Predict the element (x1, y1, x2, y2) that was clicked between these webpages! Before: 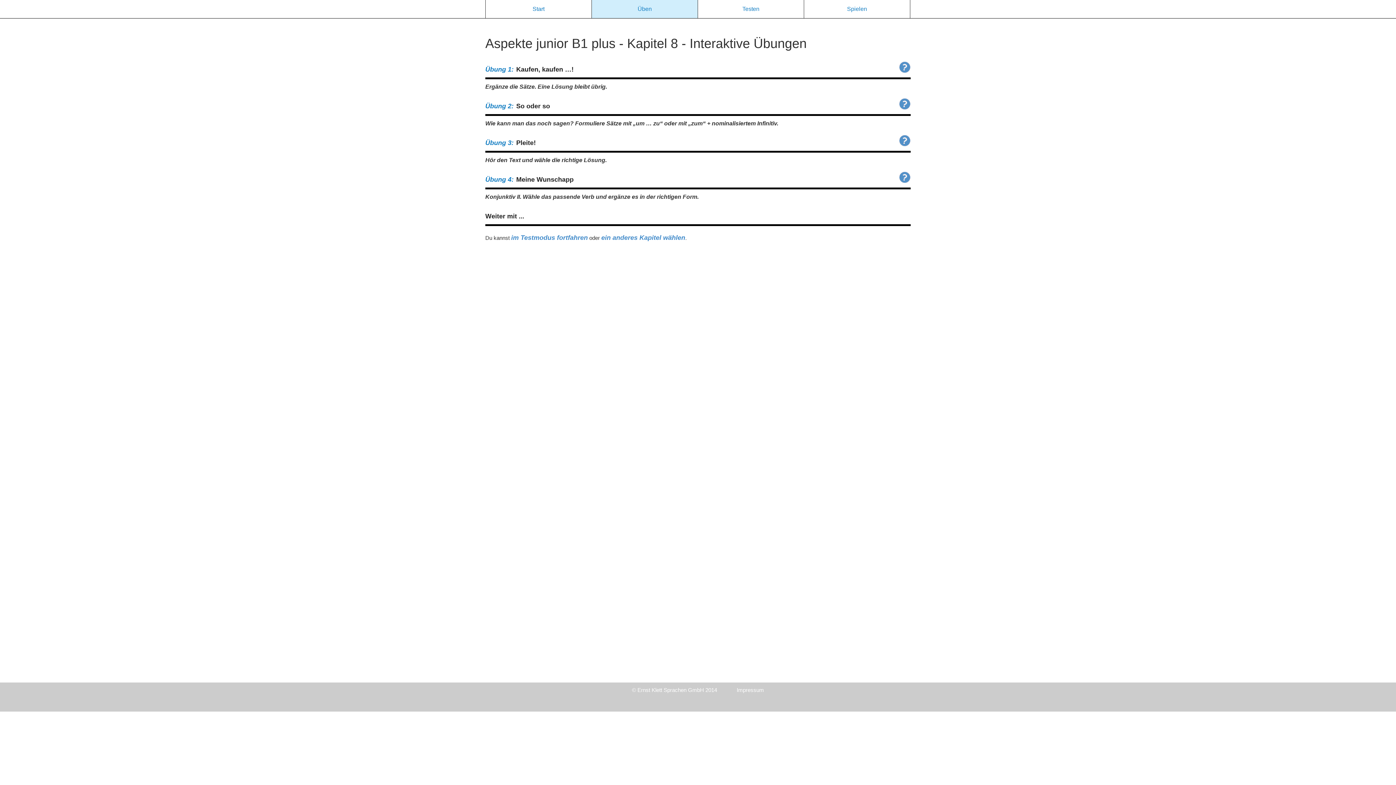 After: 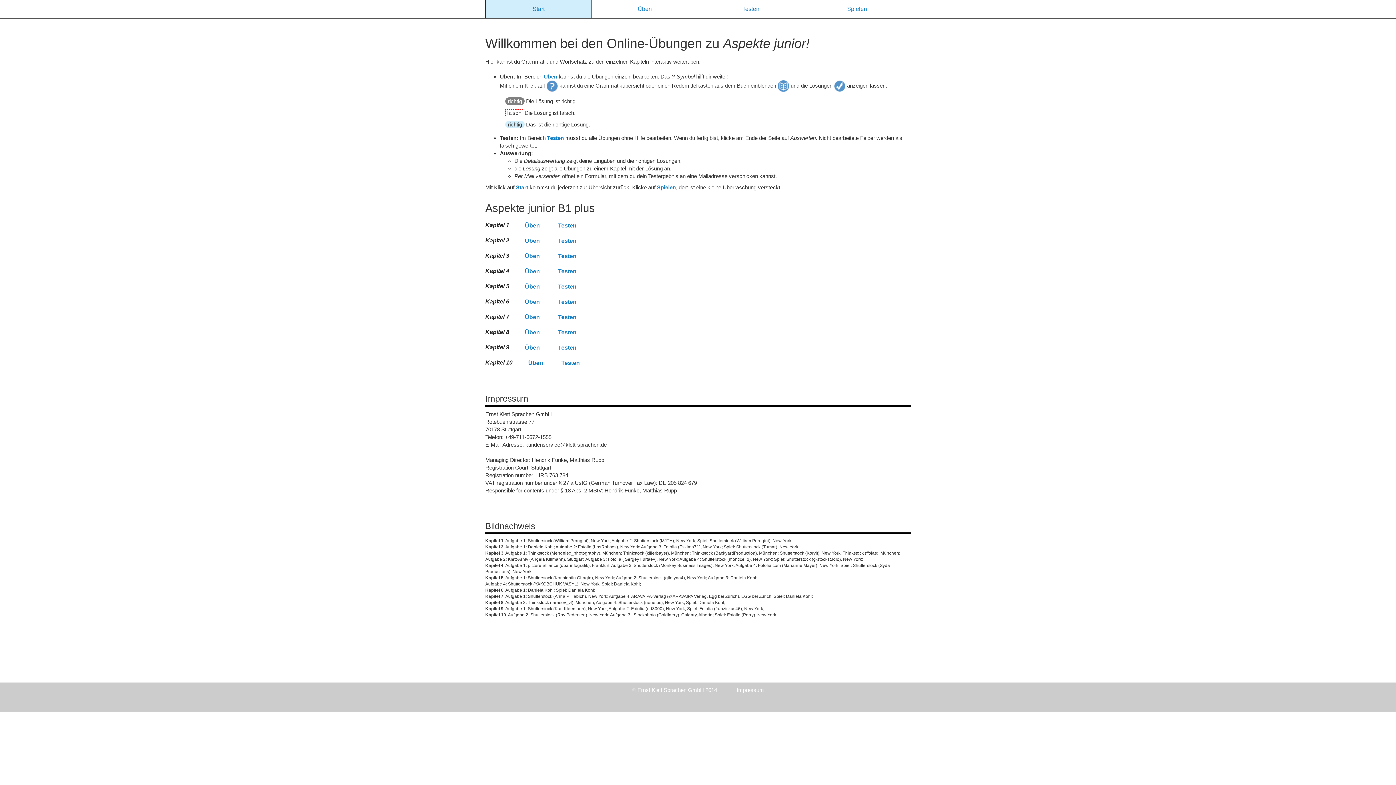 Action: bbox: (601, 234, 685, 241) label: ein anderes Kapitel wählen